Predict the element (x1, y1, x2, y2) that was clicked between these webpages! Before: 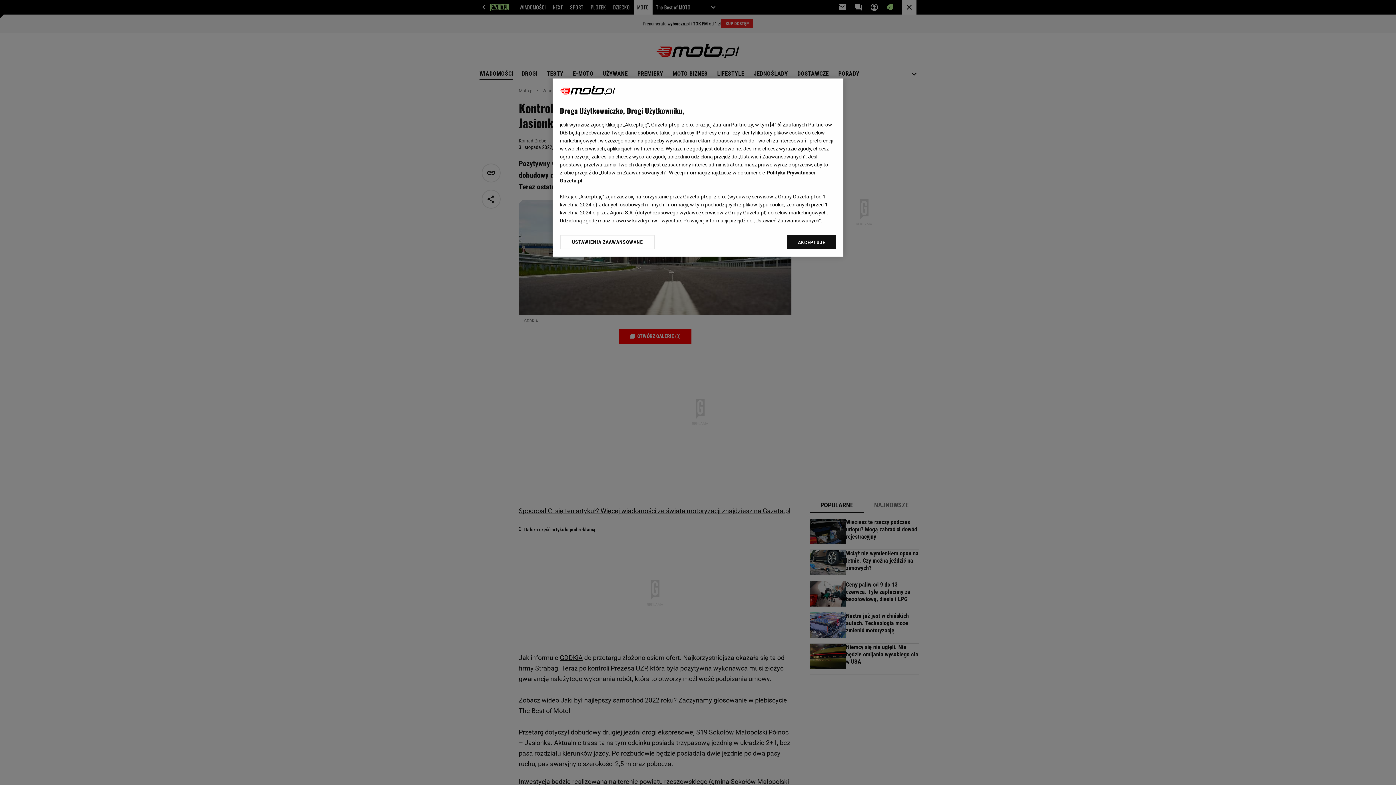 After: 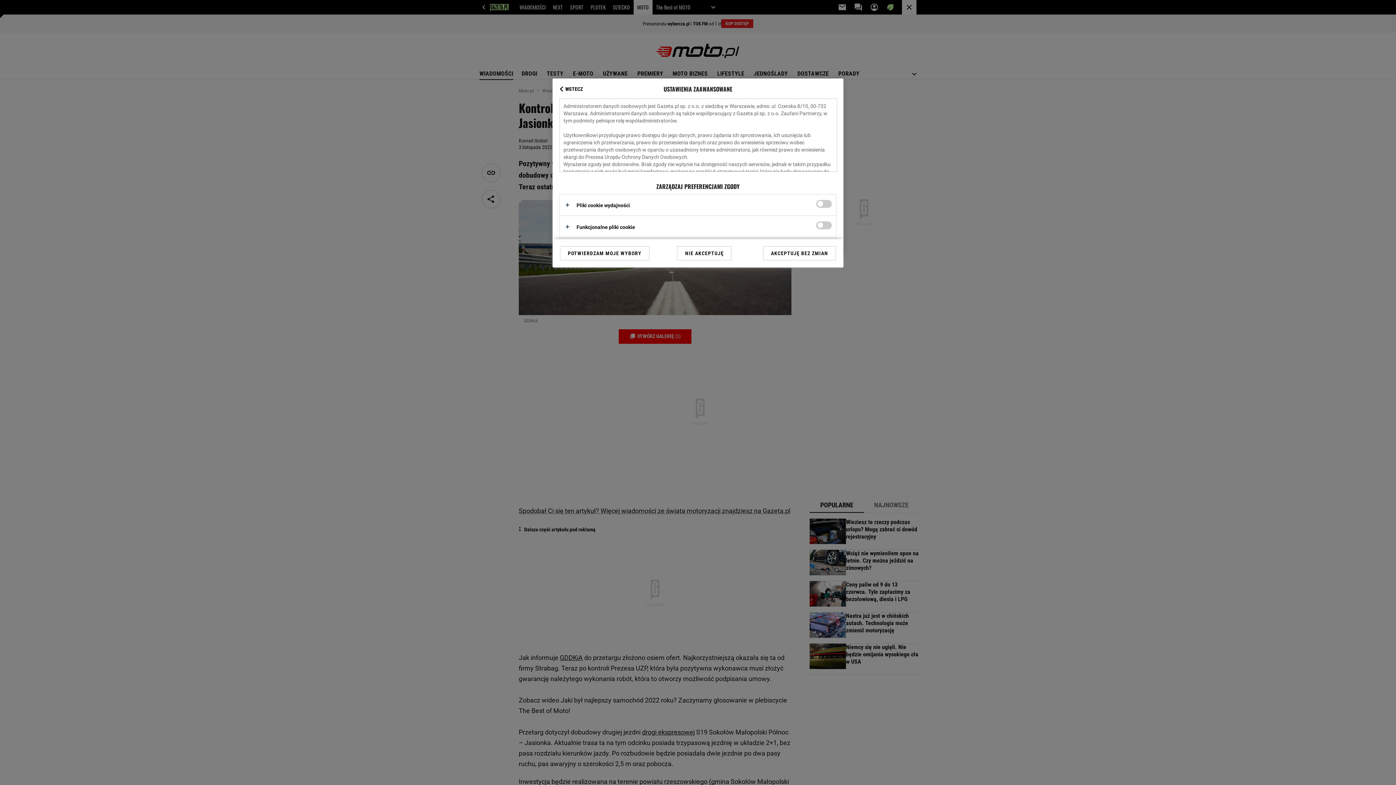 Action: label: USTAWIENIA ZAAWANSOWANE bbox: (560, 234, 655, 249)